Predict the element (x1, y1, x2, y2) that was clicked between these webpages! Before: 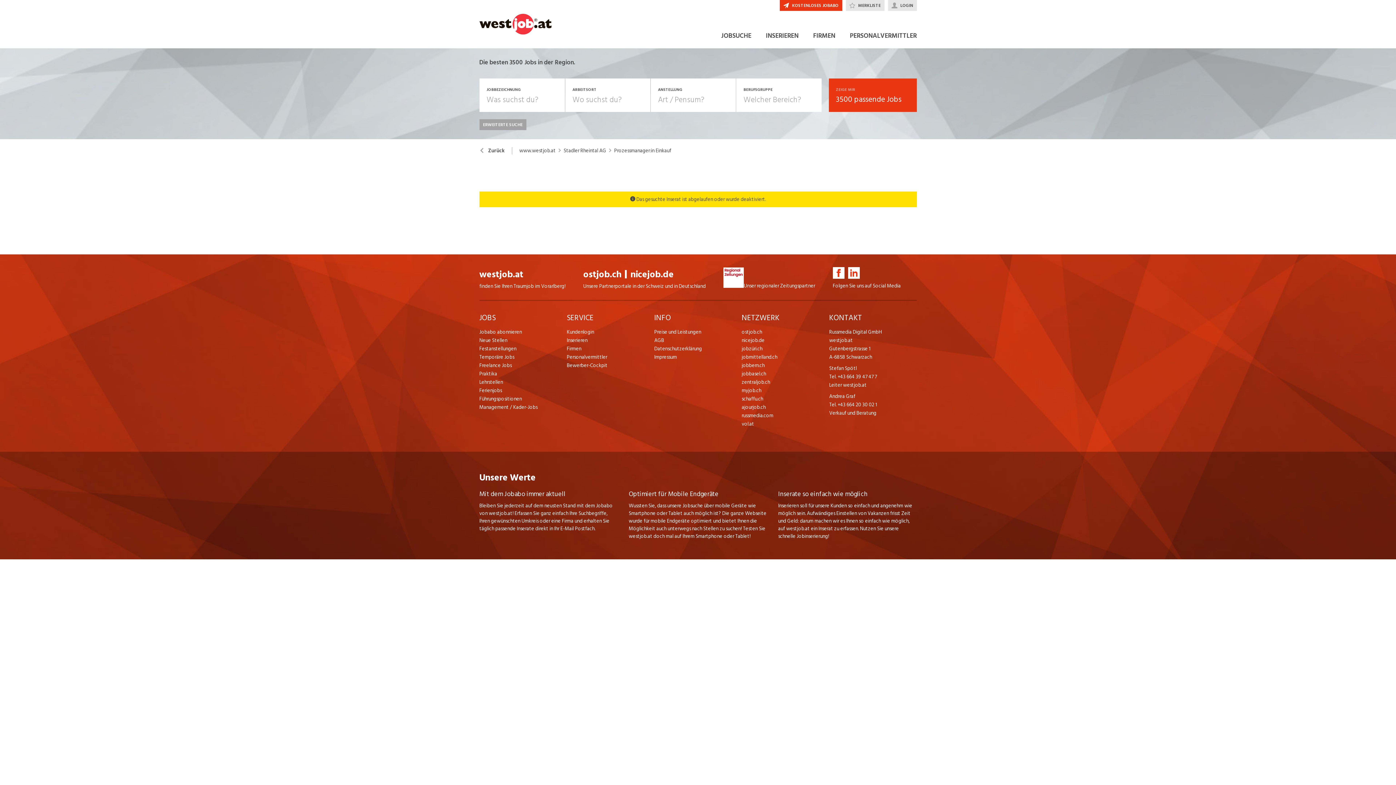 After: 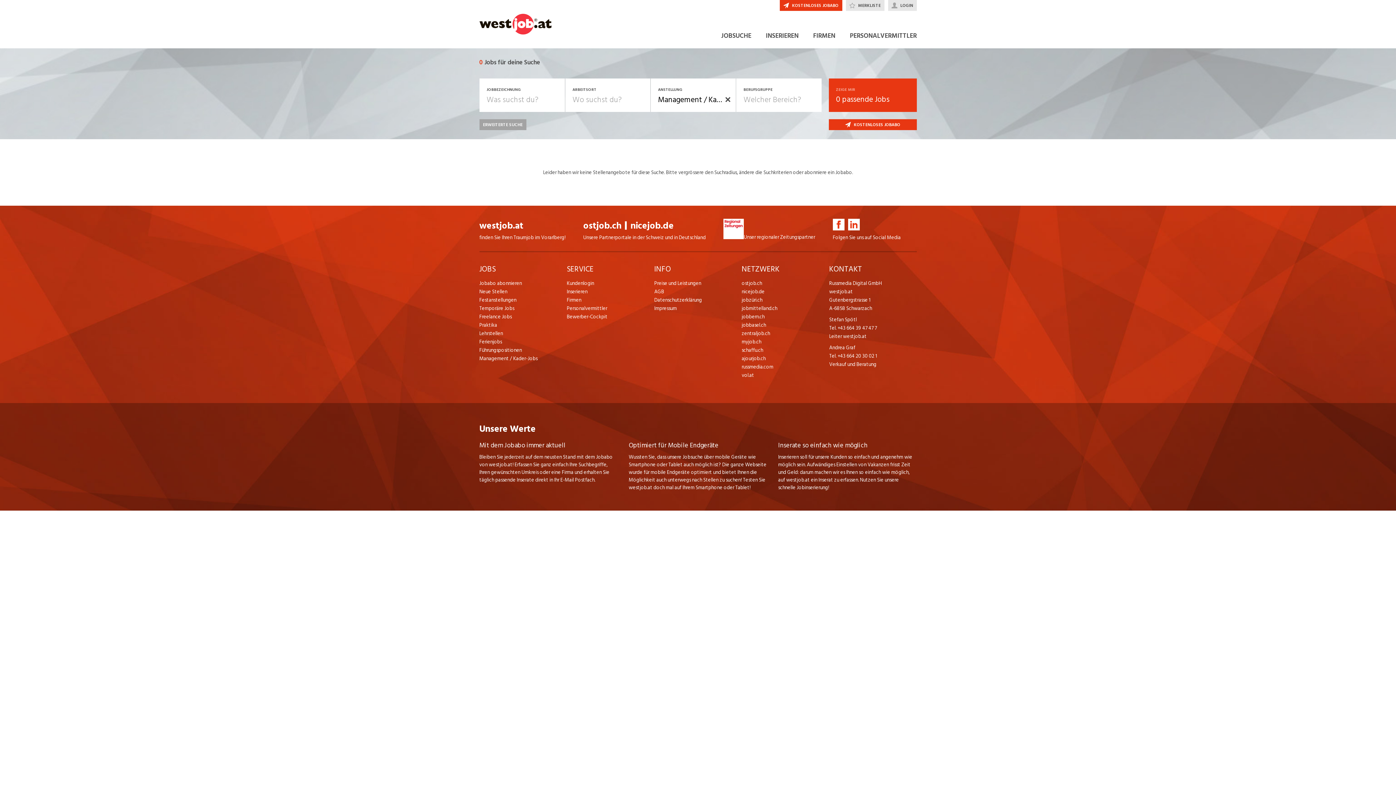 Action: label: Management / Kader-Jobs bbox: (479, 403, 566, 411)